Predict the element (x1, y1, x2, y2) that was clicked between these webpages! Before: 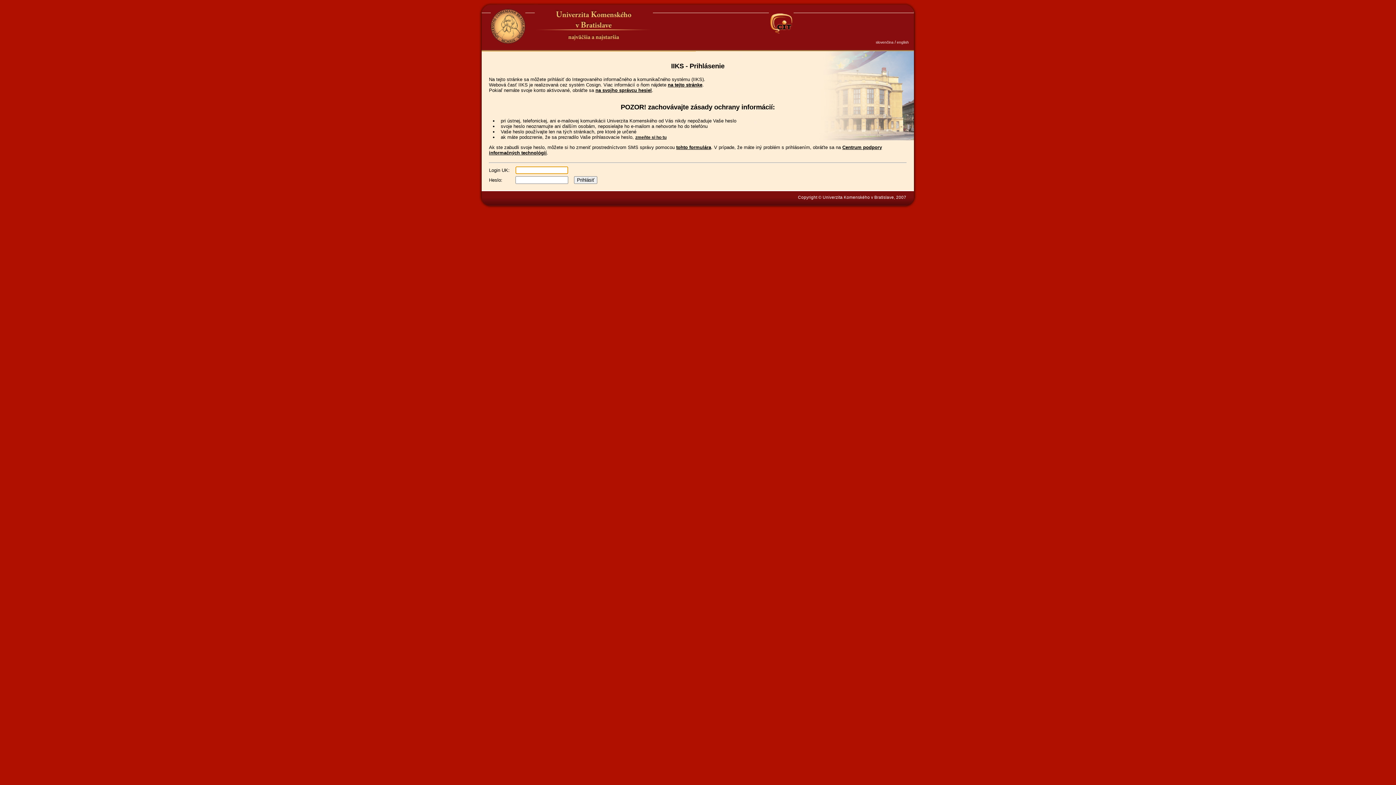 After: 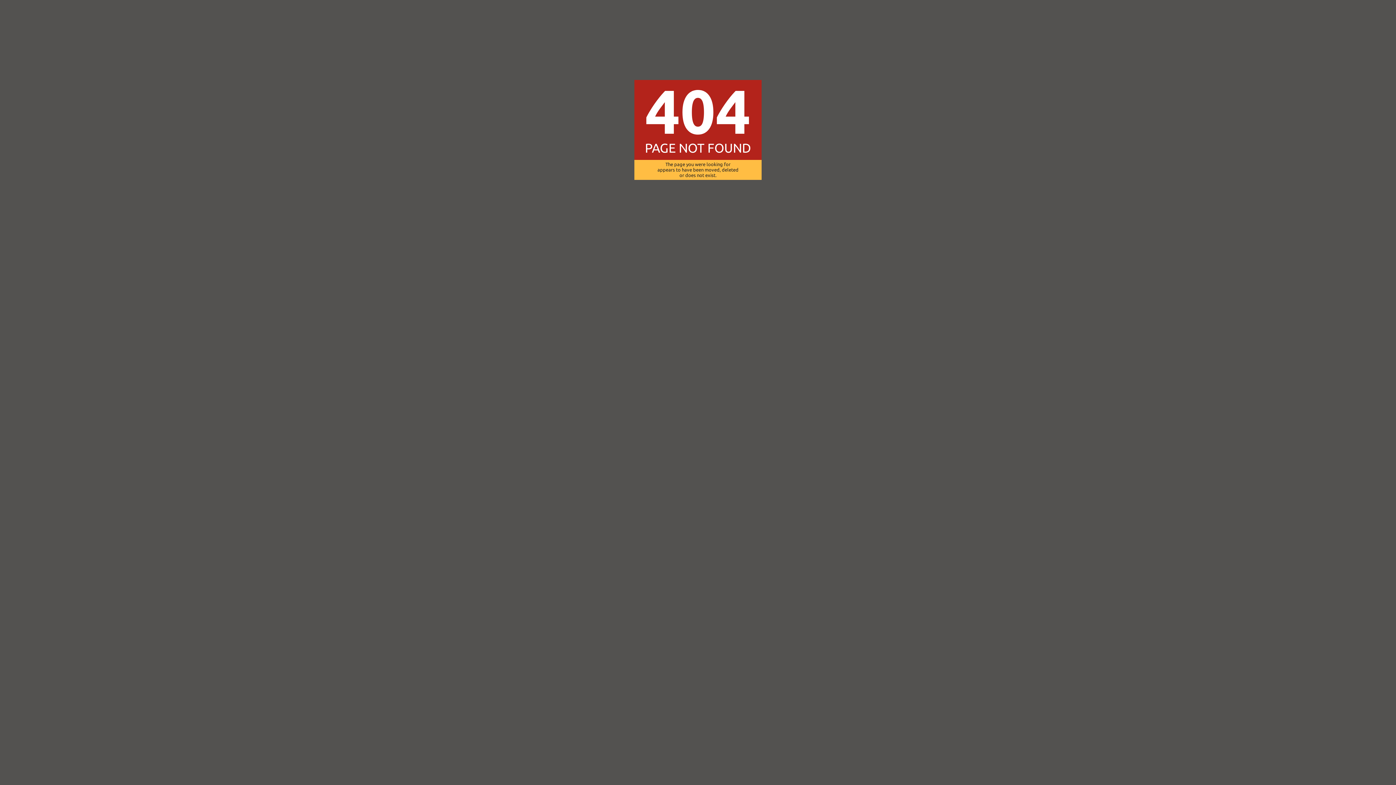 Action: label: na svojho správcu hesiel bbox: (595, 87, 652, 93)